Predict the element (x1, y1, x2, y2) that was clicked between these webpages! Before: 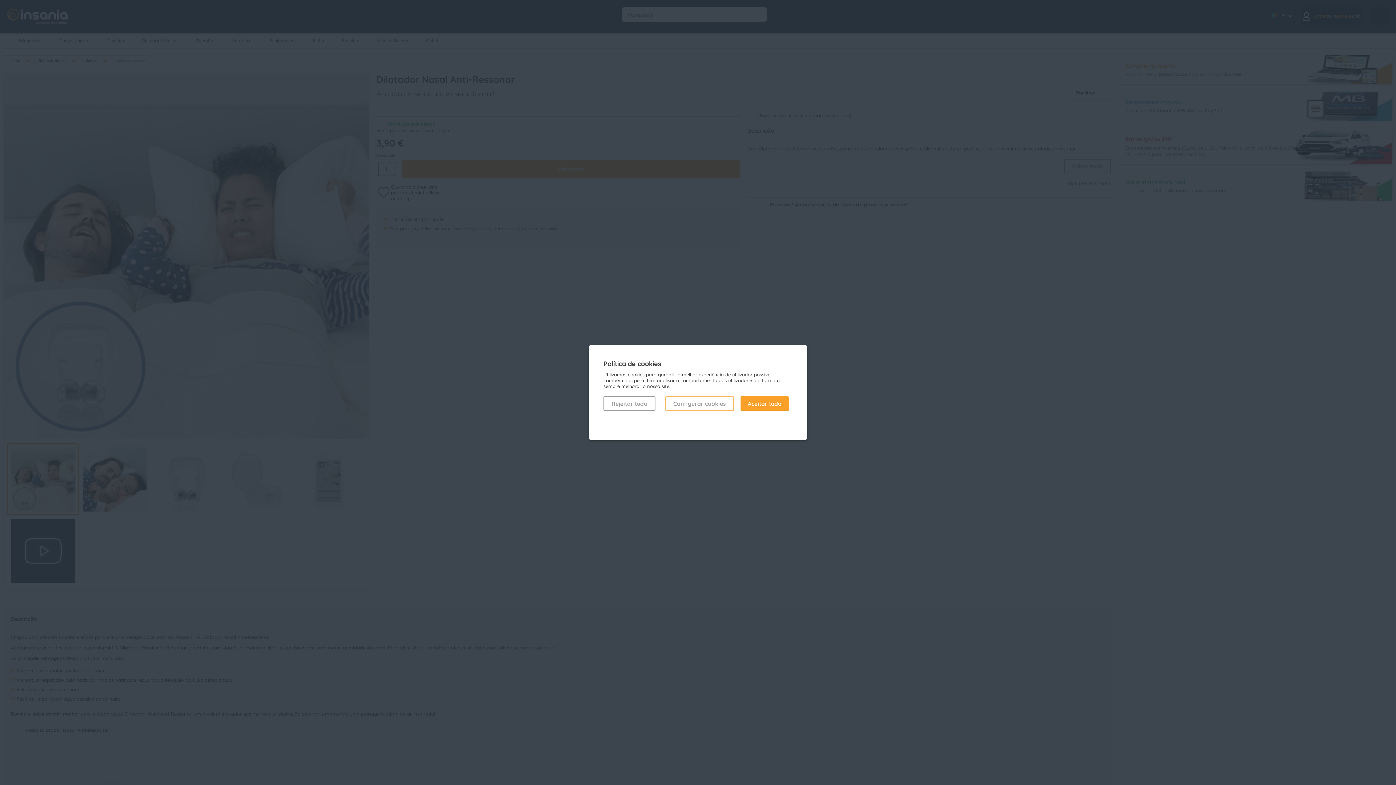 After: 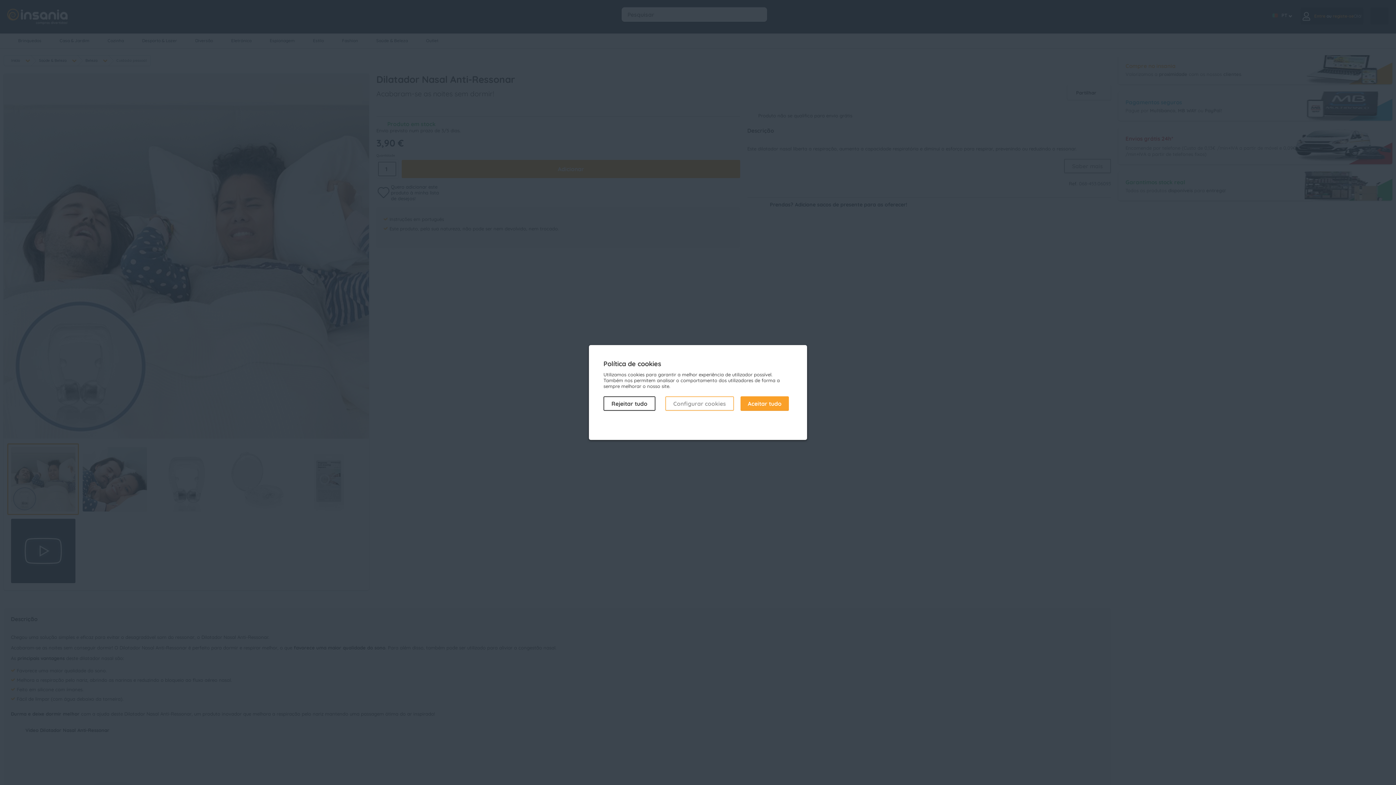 Action: label: Rejeitar tudo bbox: (603, 396, 655, 411)